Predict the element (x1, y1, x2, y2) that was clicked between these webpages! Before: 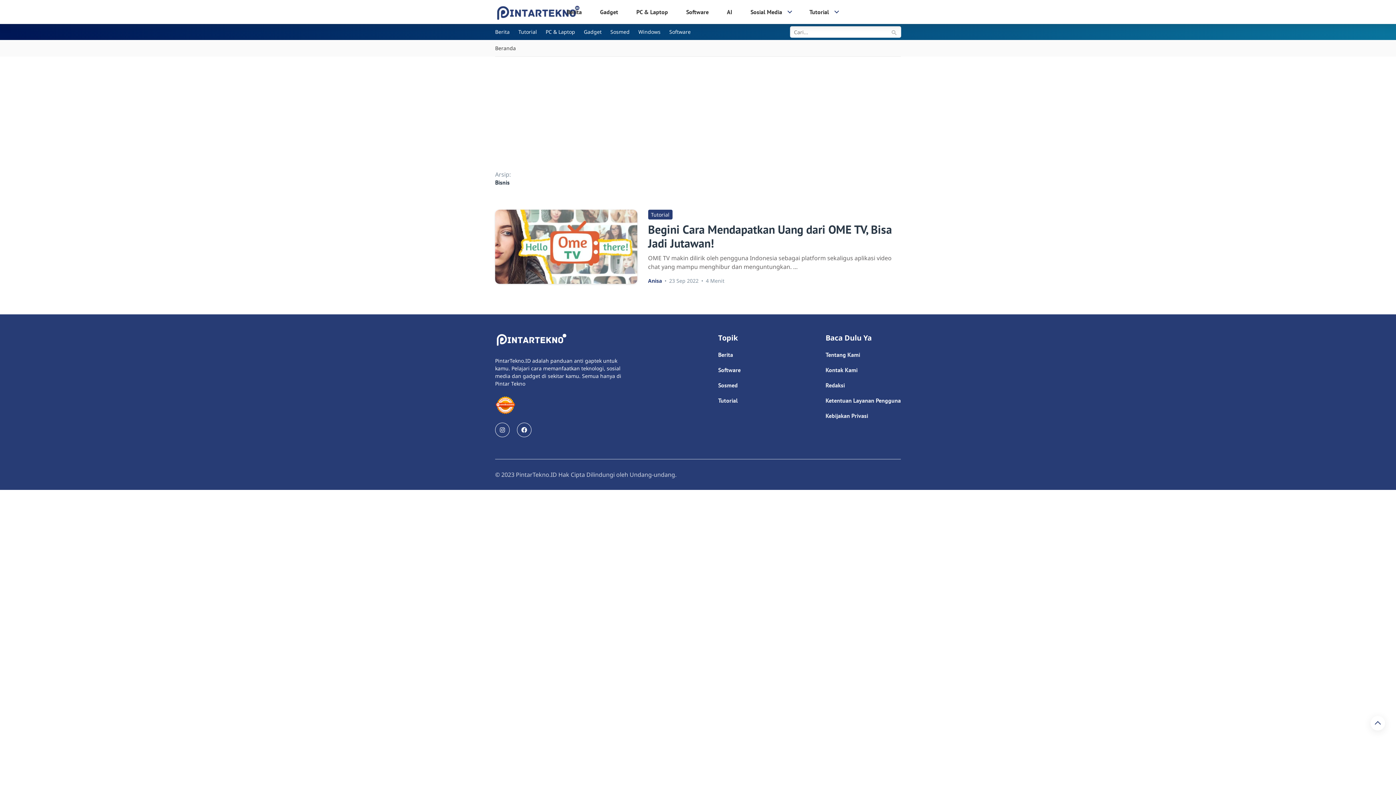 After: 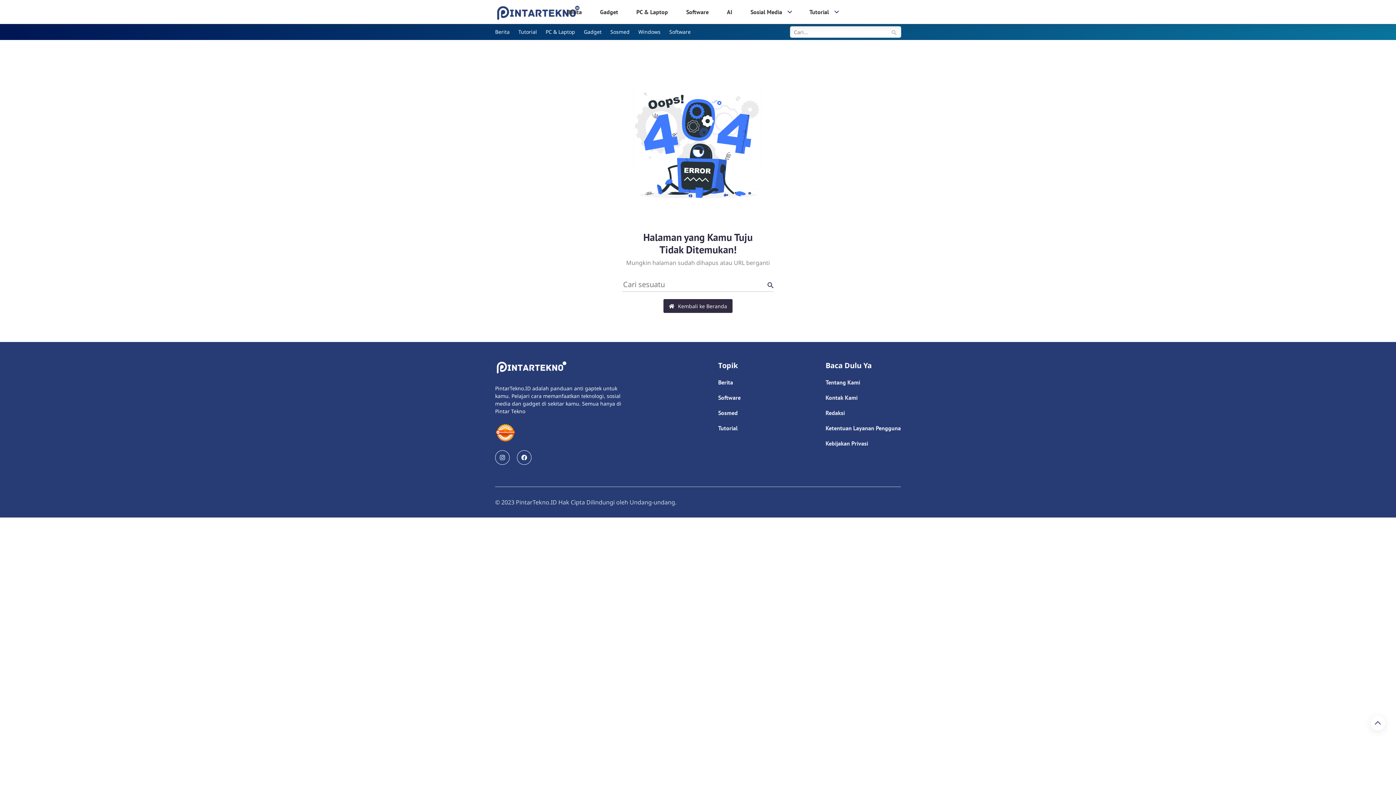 Action: bbox: (648, 209, 672, 219) label: Tutorial